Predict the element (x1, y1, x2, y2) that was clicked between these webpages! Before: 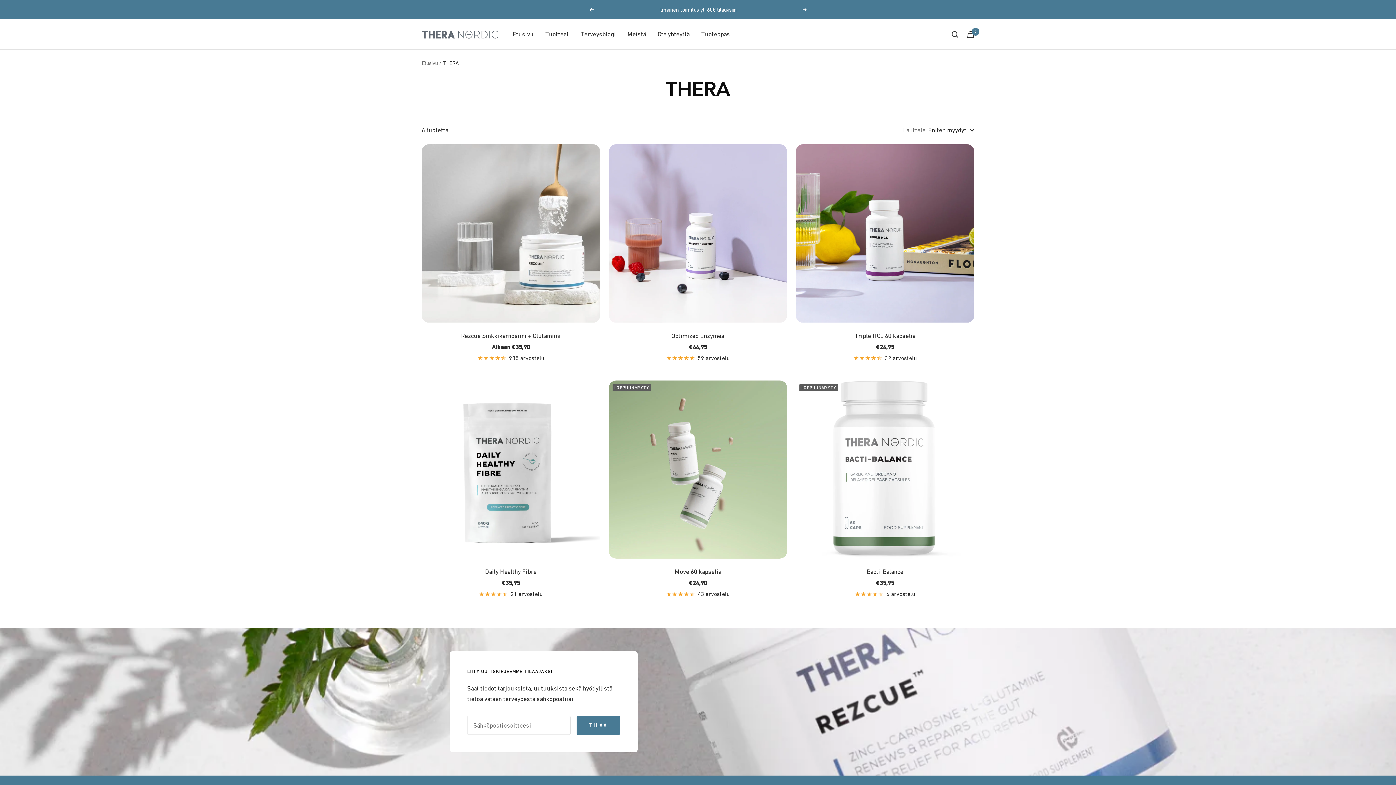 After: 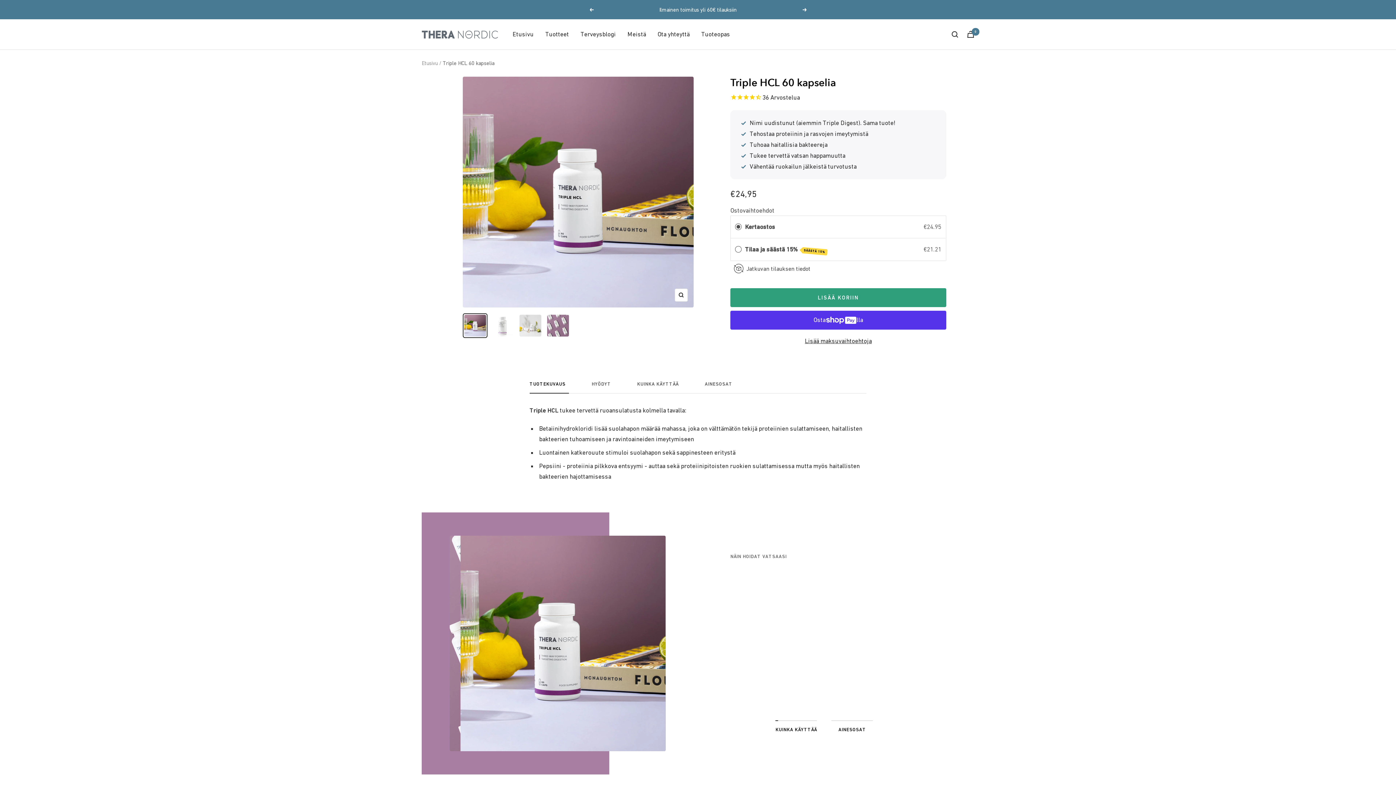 Action: label: 32 arvostelu bbox: (796, 353, 974, 363)